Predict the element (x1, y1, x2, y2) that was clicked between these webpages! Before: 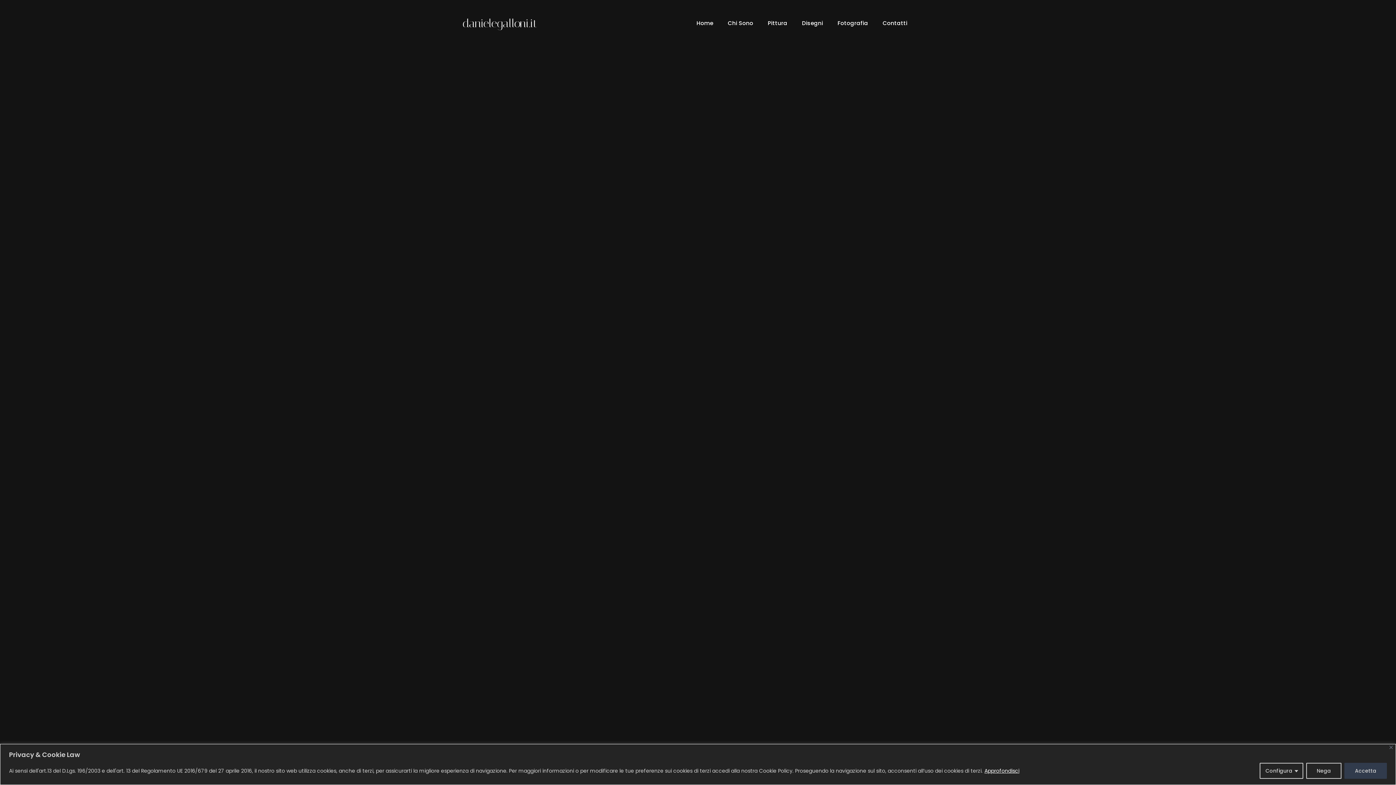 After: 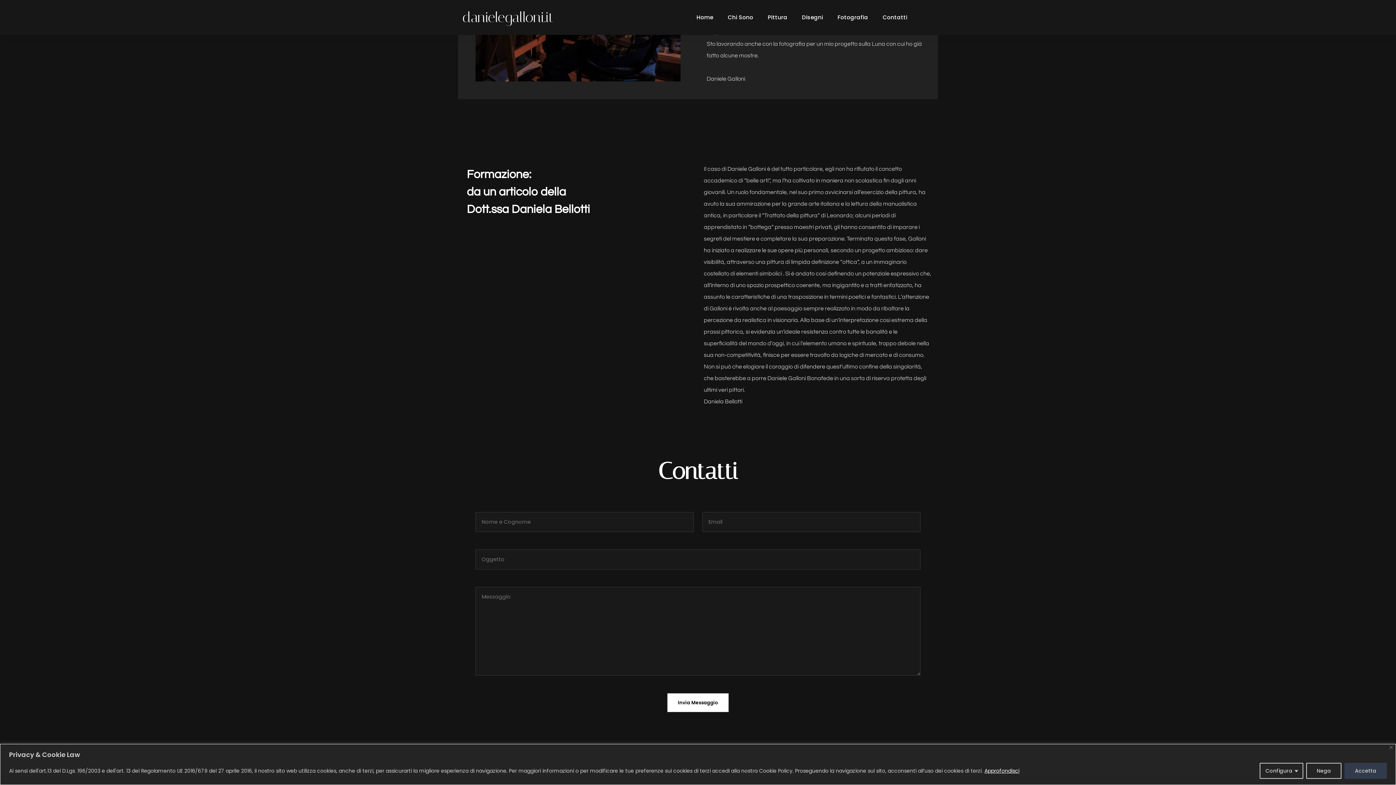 Action: label: Contatti bbox: (882, 17, 907, 29)